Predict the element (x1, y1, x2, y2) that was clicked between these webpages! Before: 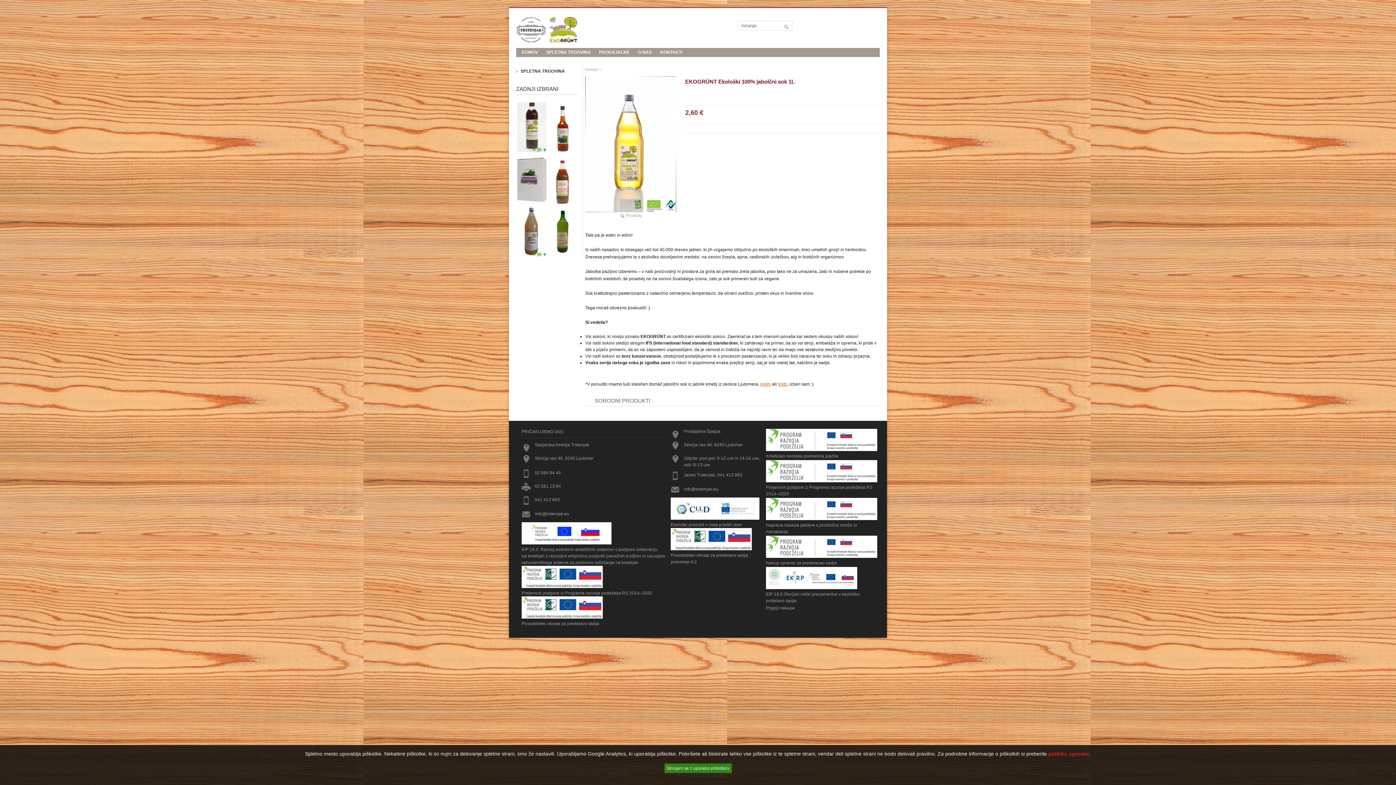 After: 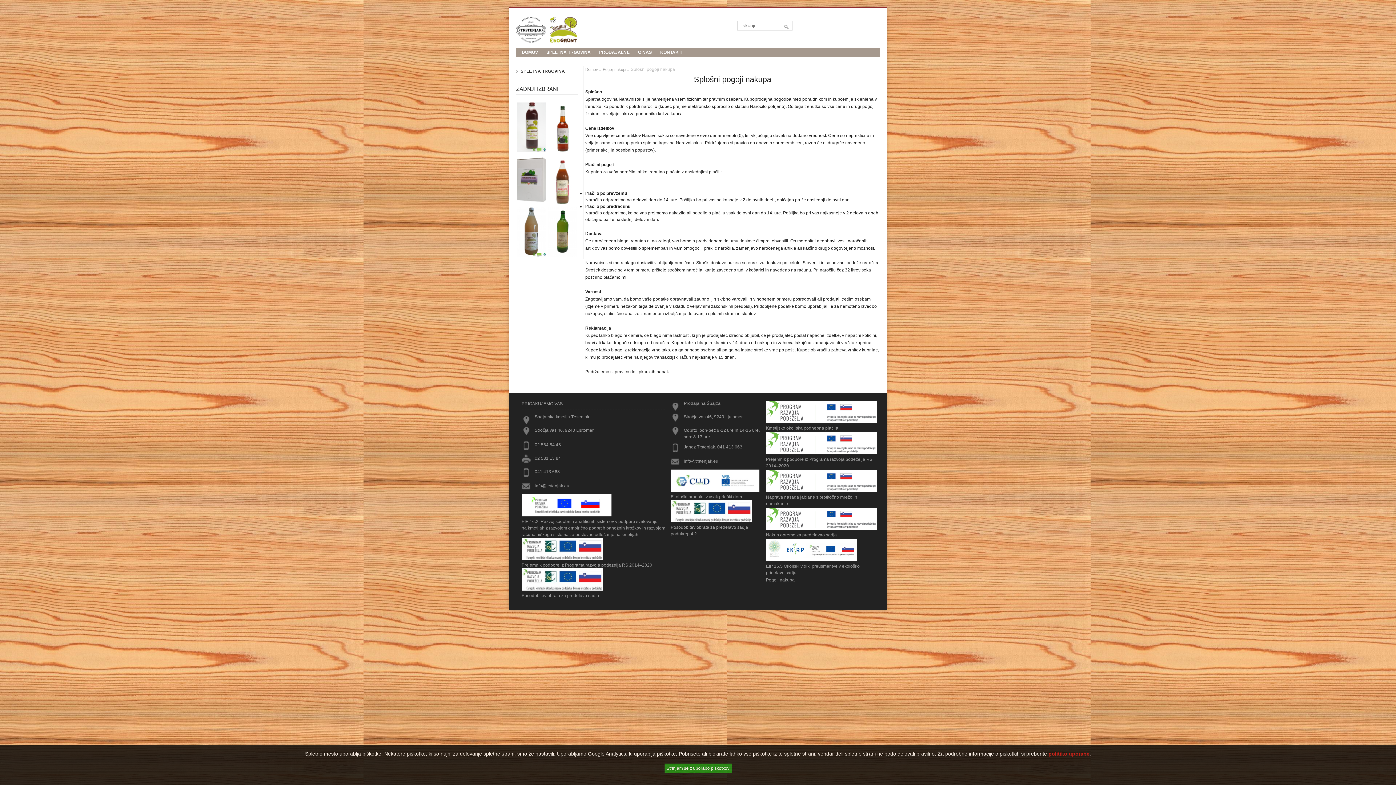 Action: label: Pogoji nakupa bbox: (766, 605, 794, 610)